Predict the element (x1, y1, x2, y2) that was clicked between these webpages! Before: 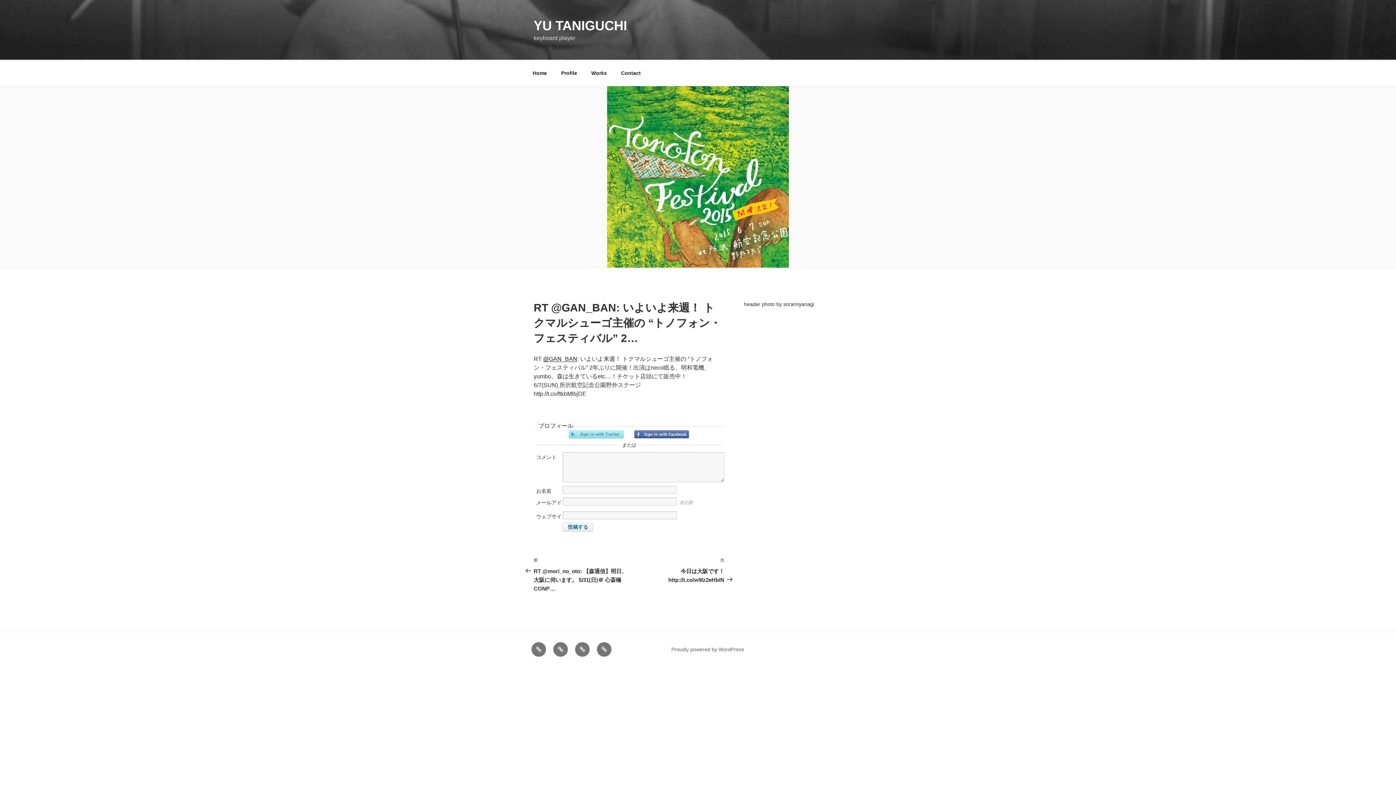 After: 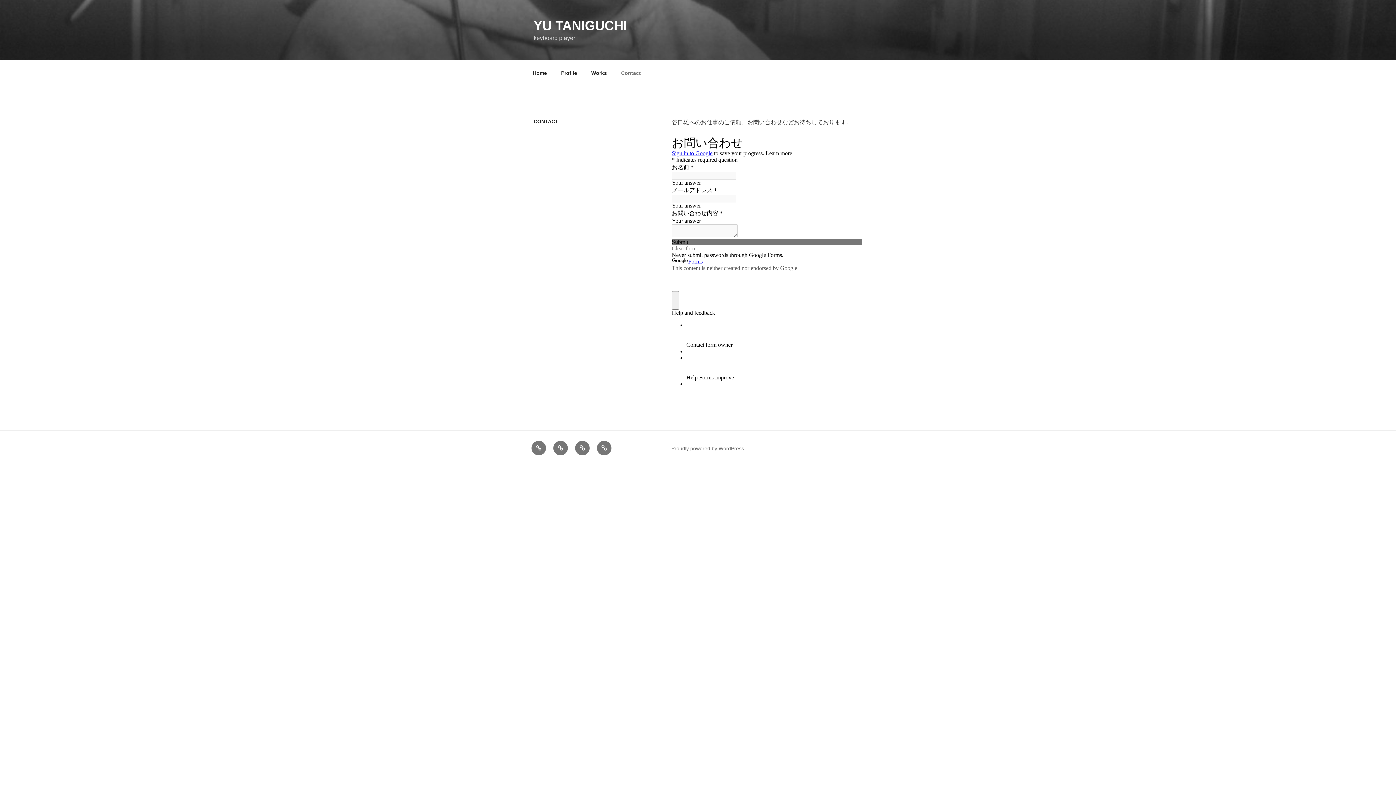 Action: label: Contact bbox: (614, 64, 647, 82)